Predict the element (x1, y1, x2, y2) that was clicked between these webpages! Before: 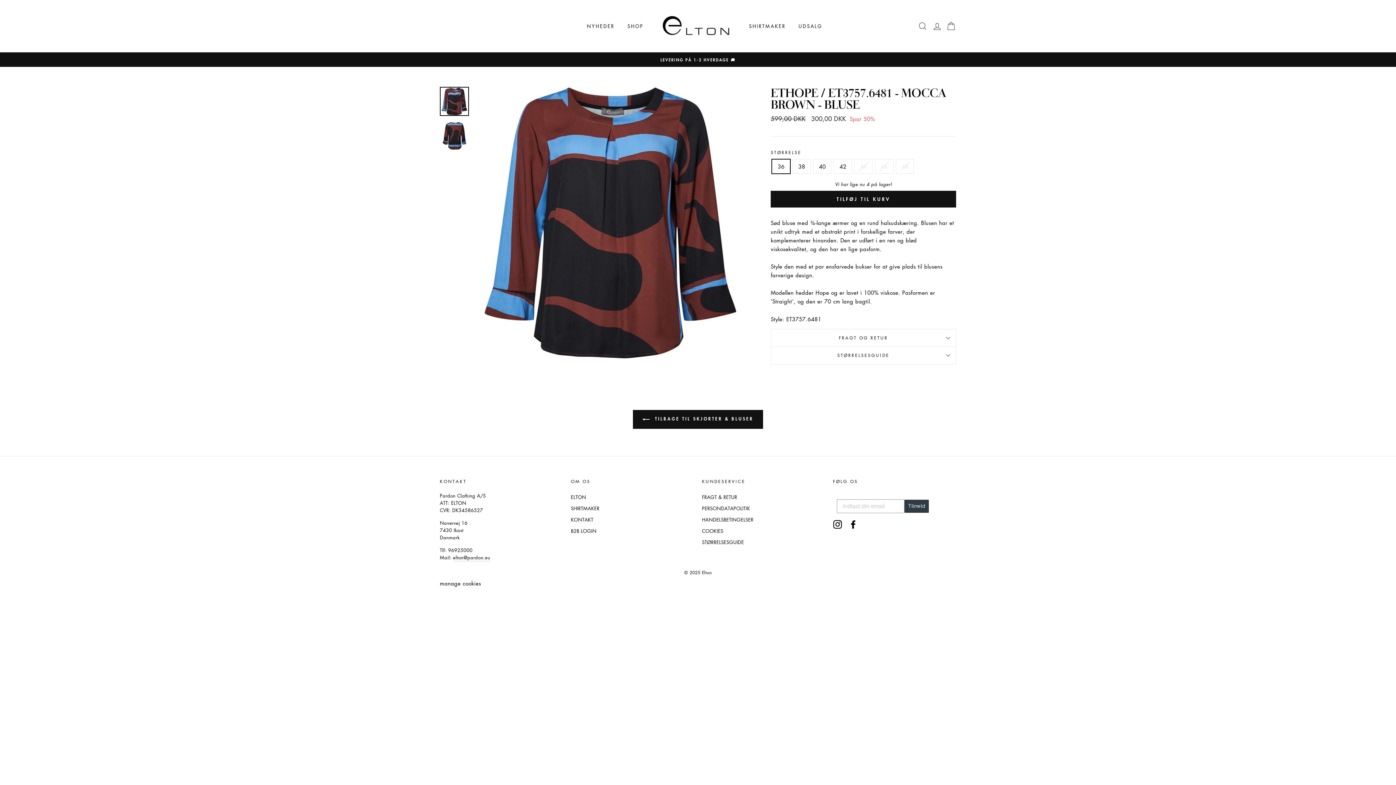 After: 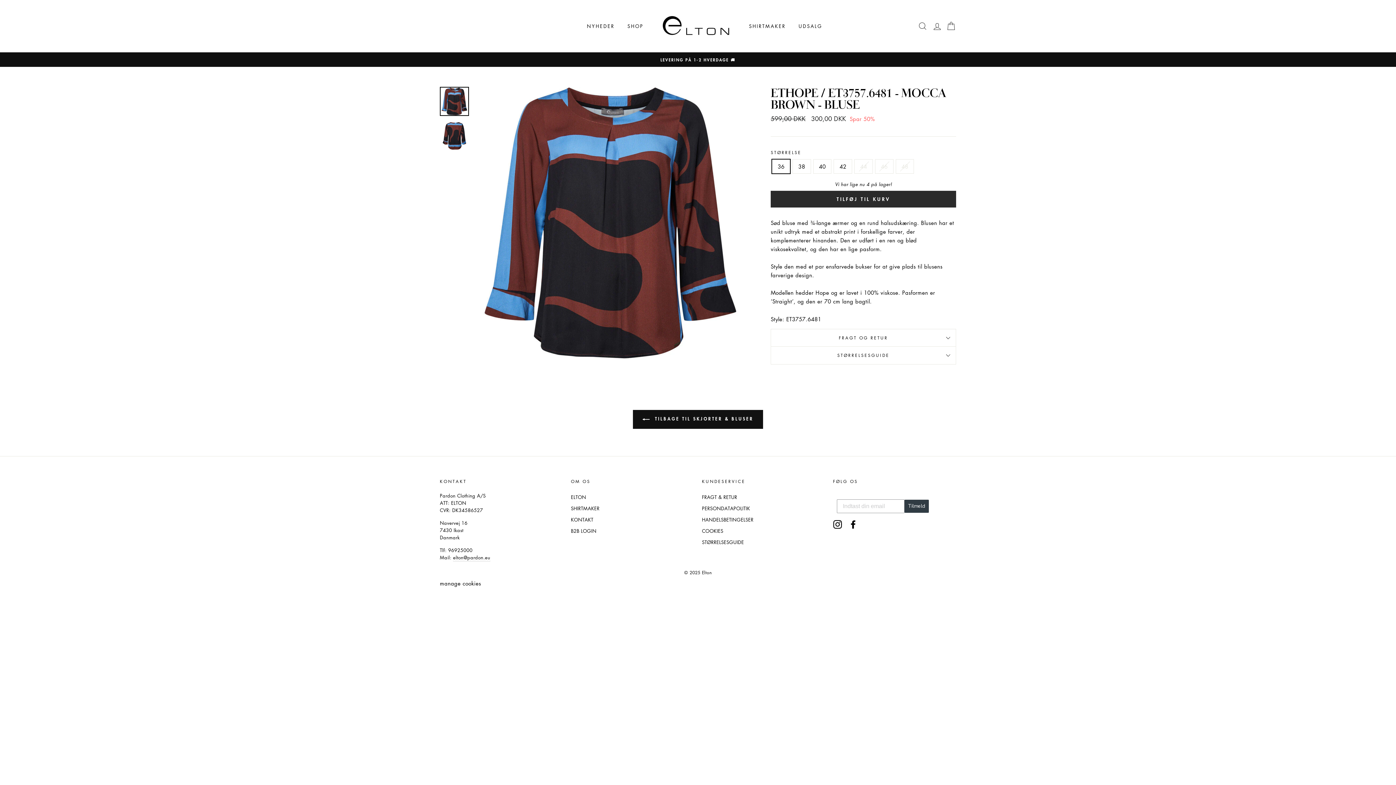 Action: bbox: (770, 190, 956, 207) label: TILFØJ TIL KURV